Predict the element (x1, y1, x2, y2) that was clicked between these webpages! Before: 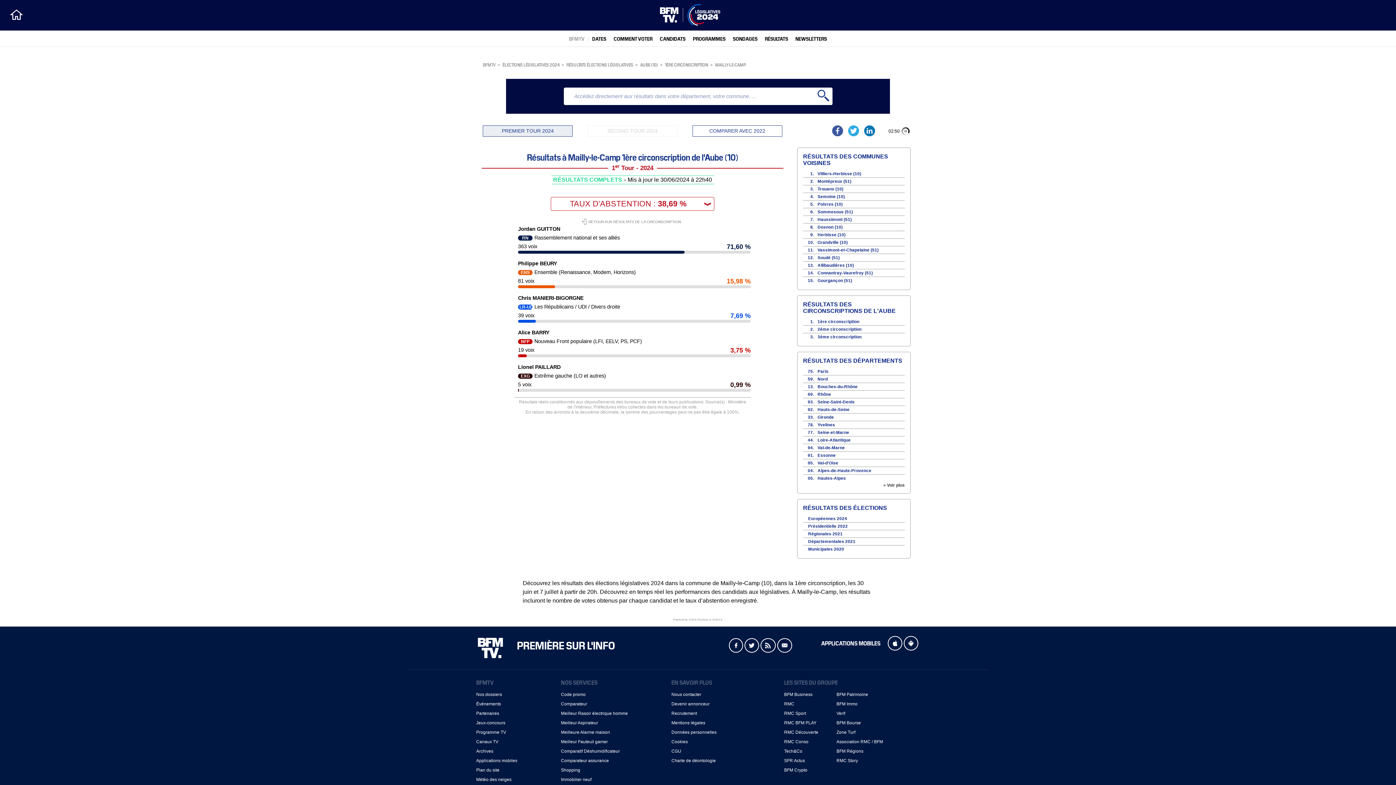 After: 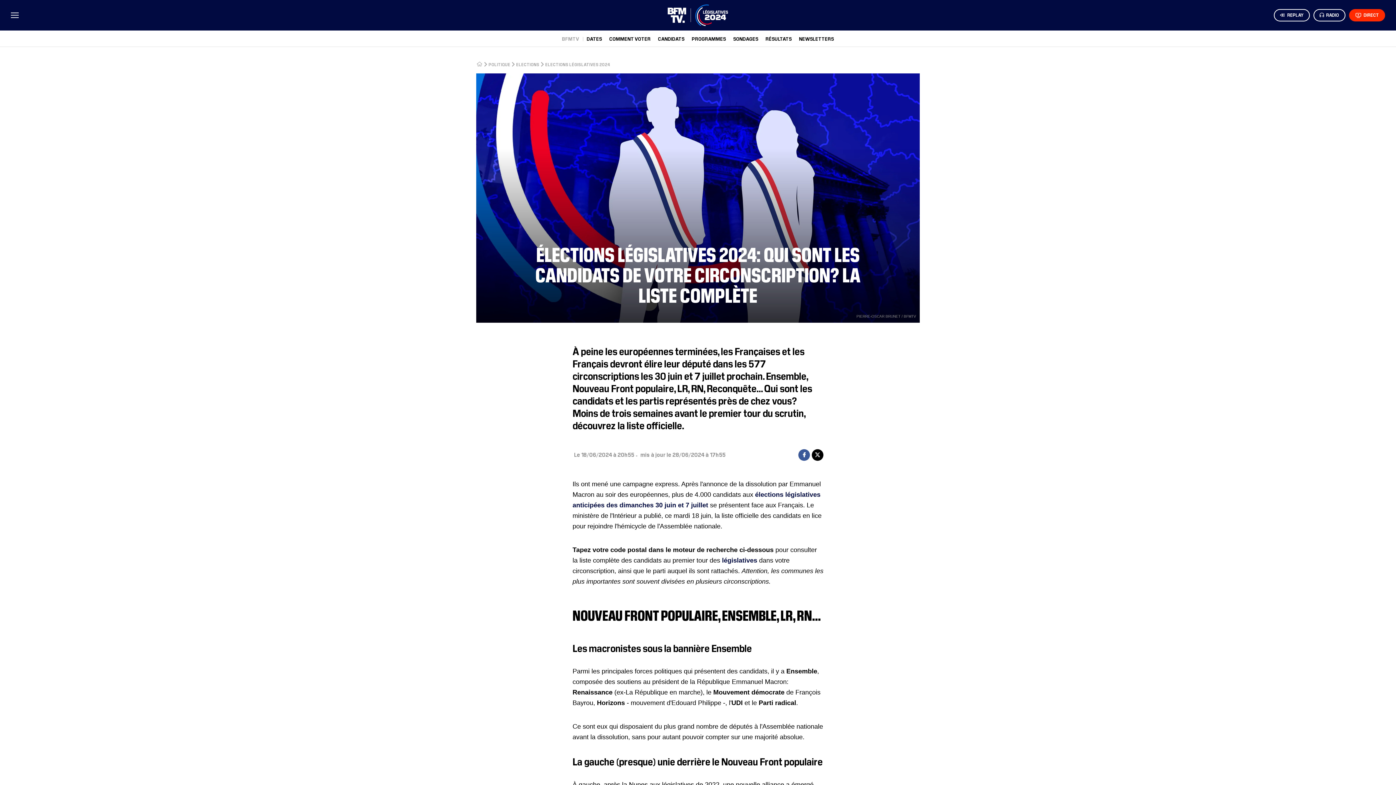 Action: bbox: (660, 35, 685, 41) label: CANDIDATS